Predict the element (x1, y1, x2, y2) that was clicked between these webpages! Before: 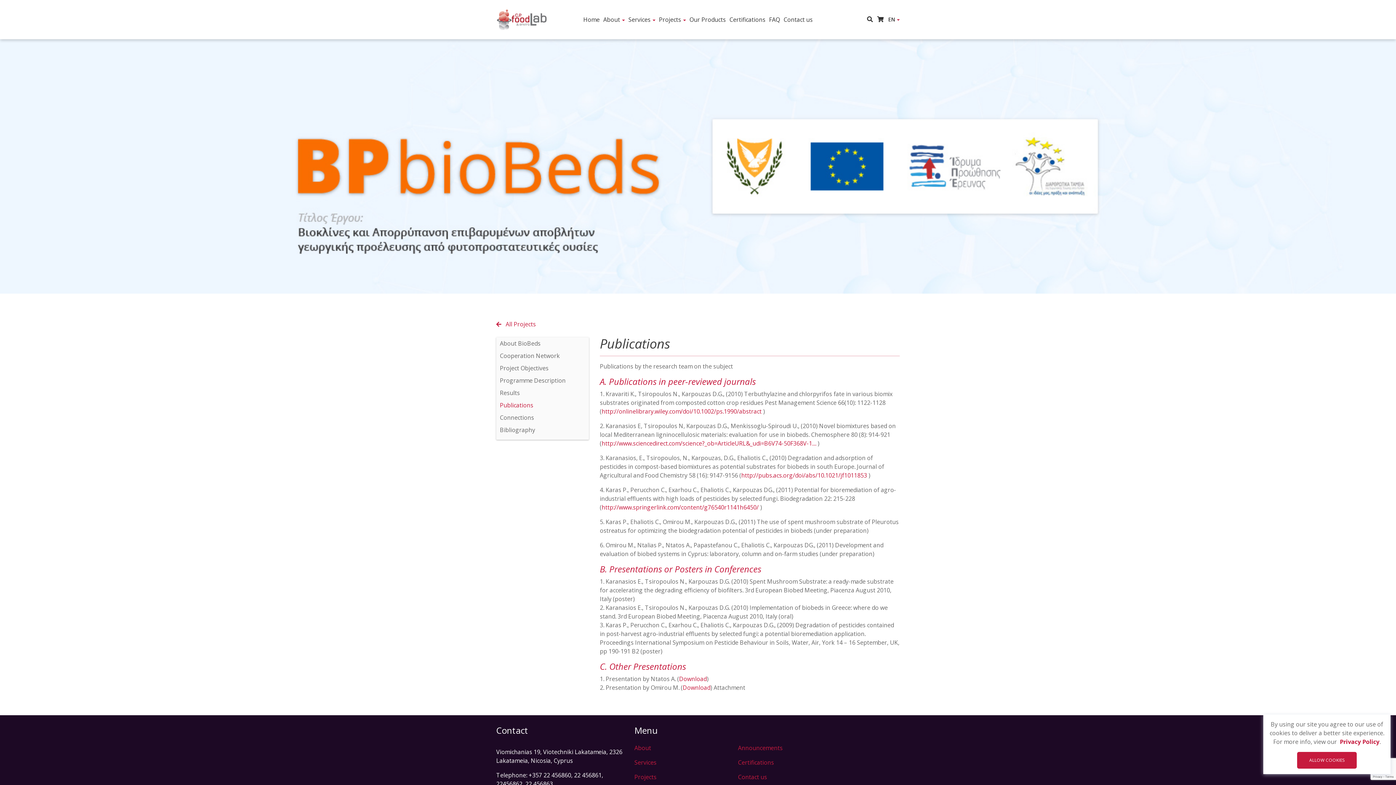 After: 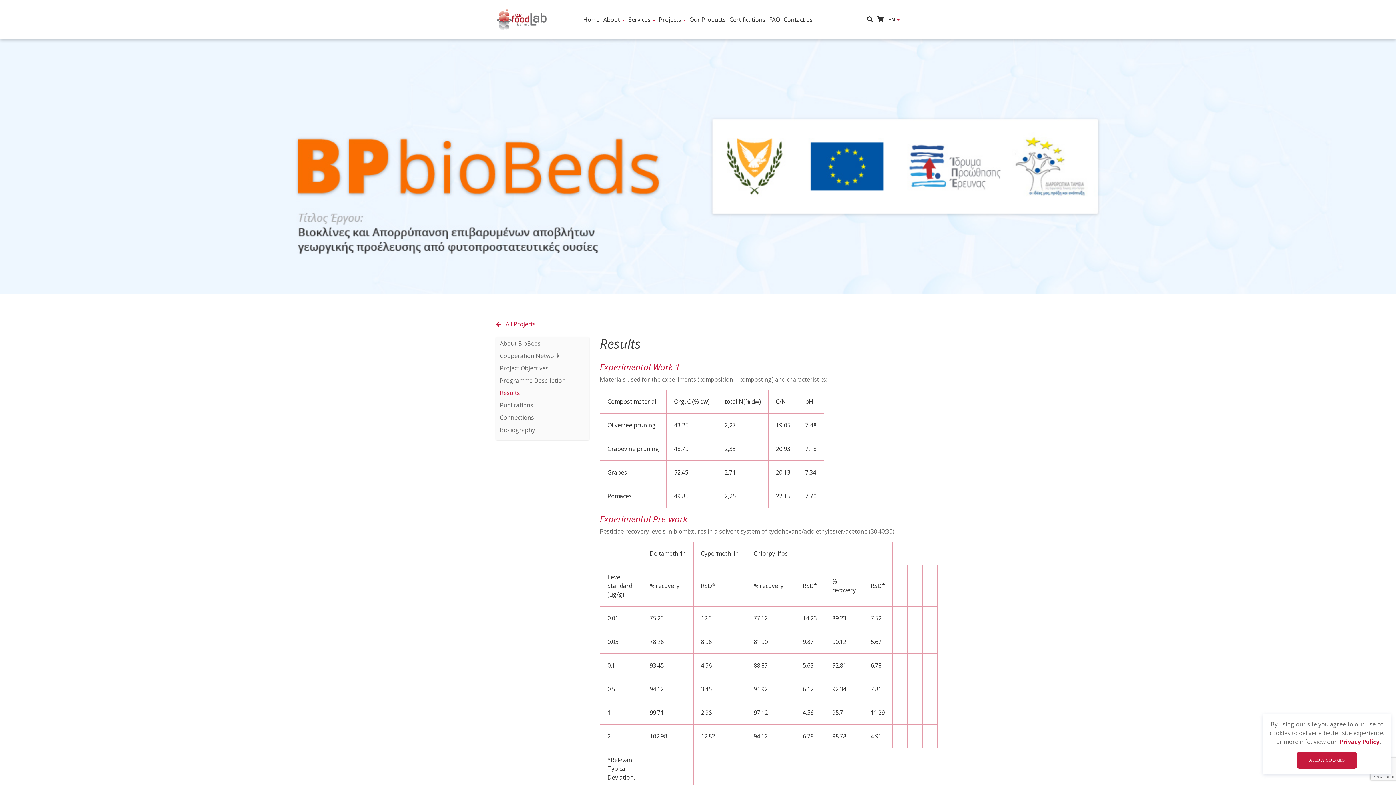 Action: label: Results bbox: (500, 388, 585, 397)